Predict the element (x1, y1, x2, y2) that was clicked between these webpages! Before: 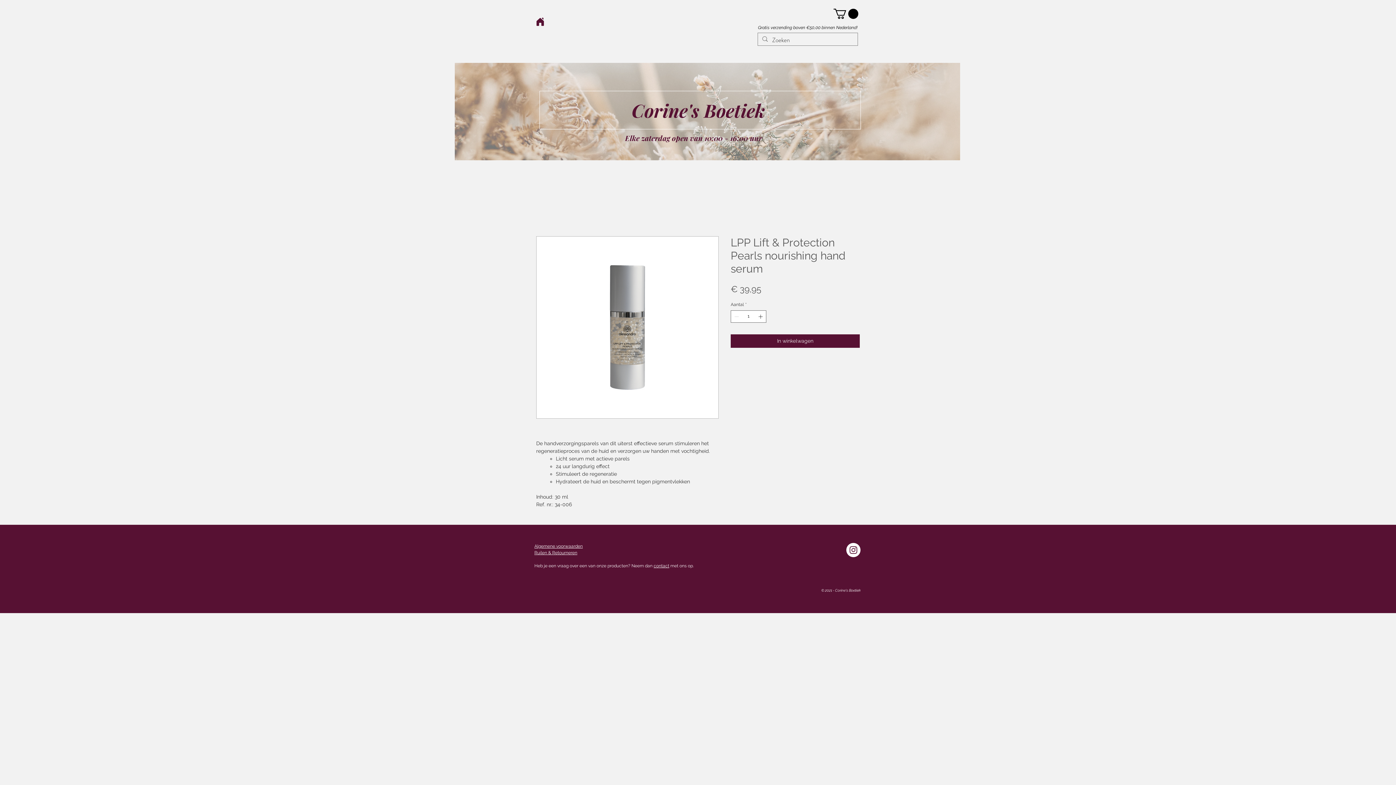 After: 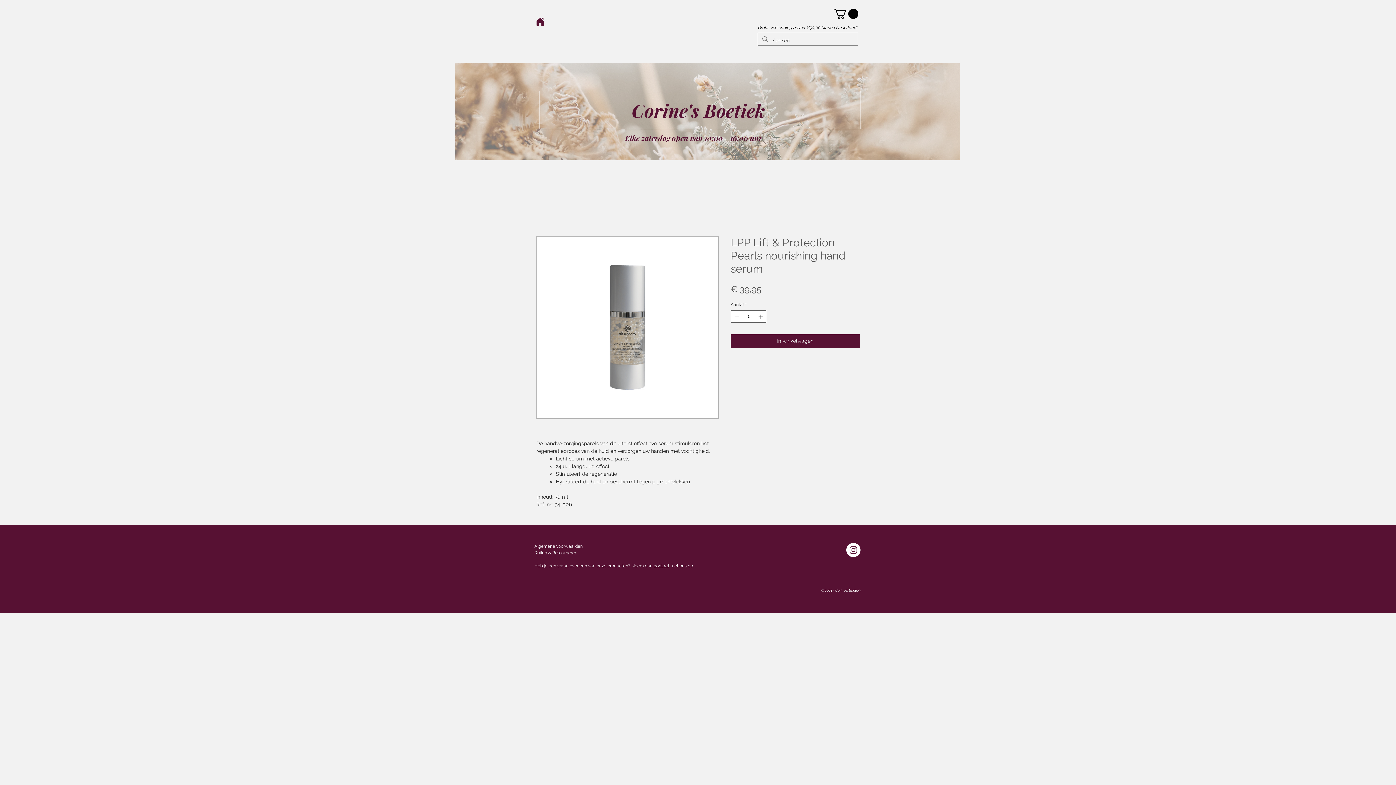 Action: bbox: (534, 543, 582, 549) label: Algemene voorwaarden